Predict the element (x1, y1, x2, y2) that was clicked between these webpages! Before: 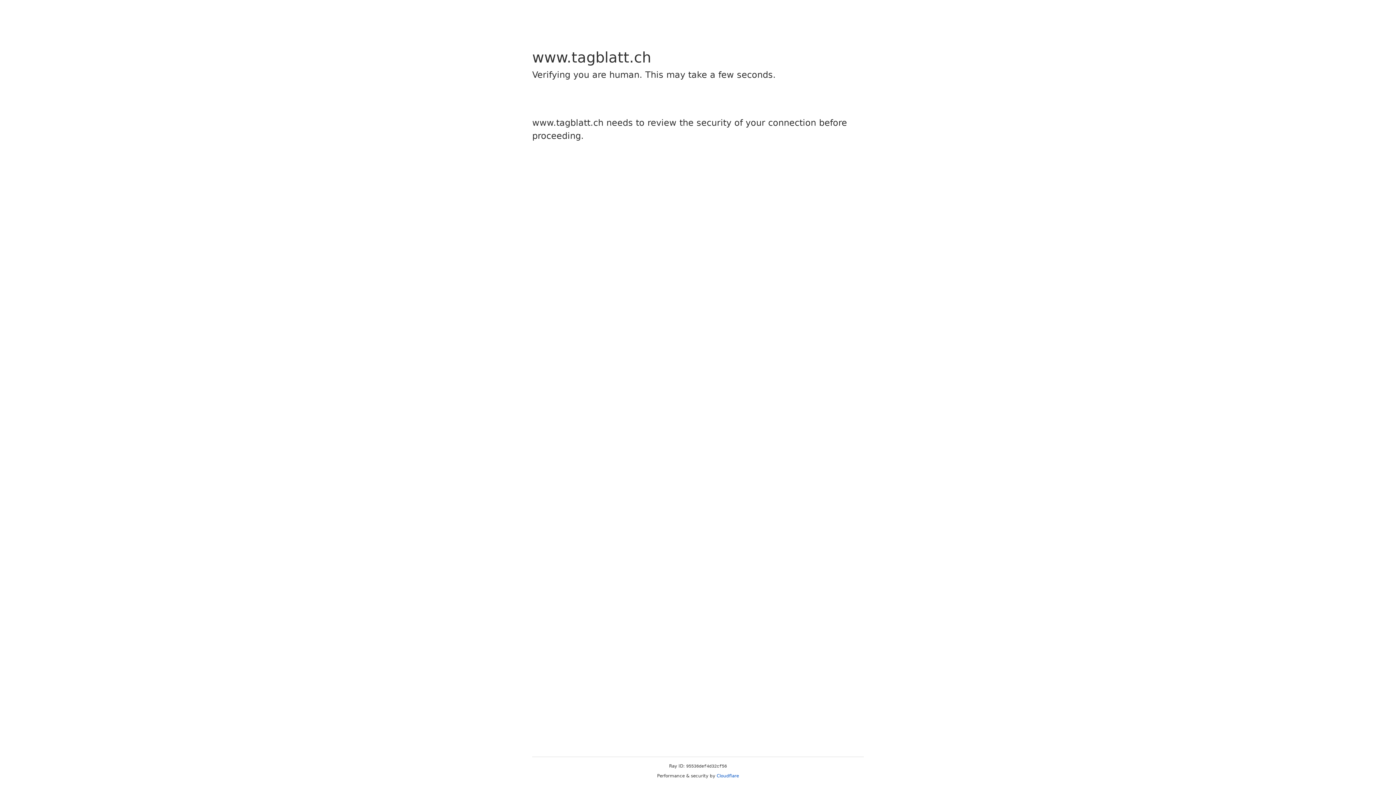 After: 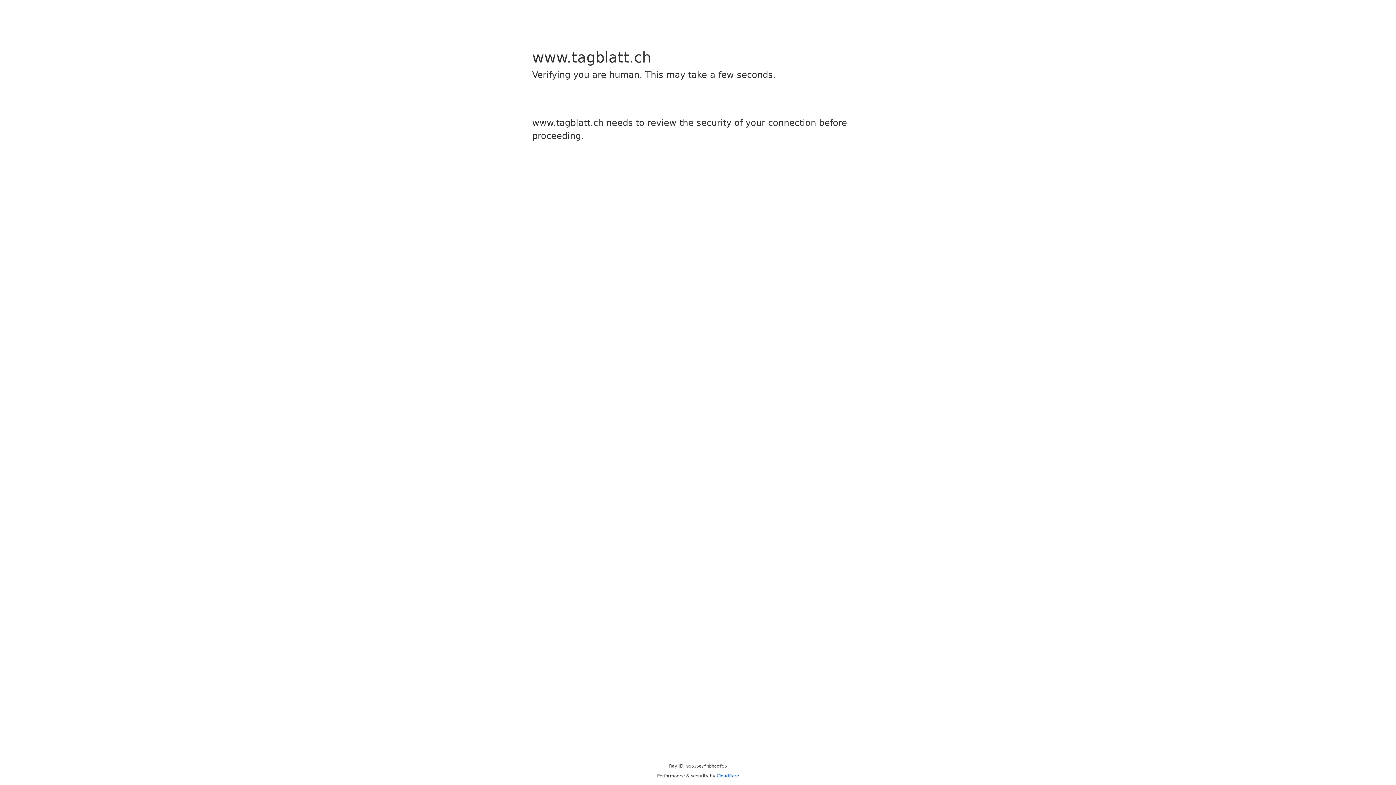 Action: label: Cloudflare bbox: (716, 773, 739, 778)